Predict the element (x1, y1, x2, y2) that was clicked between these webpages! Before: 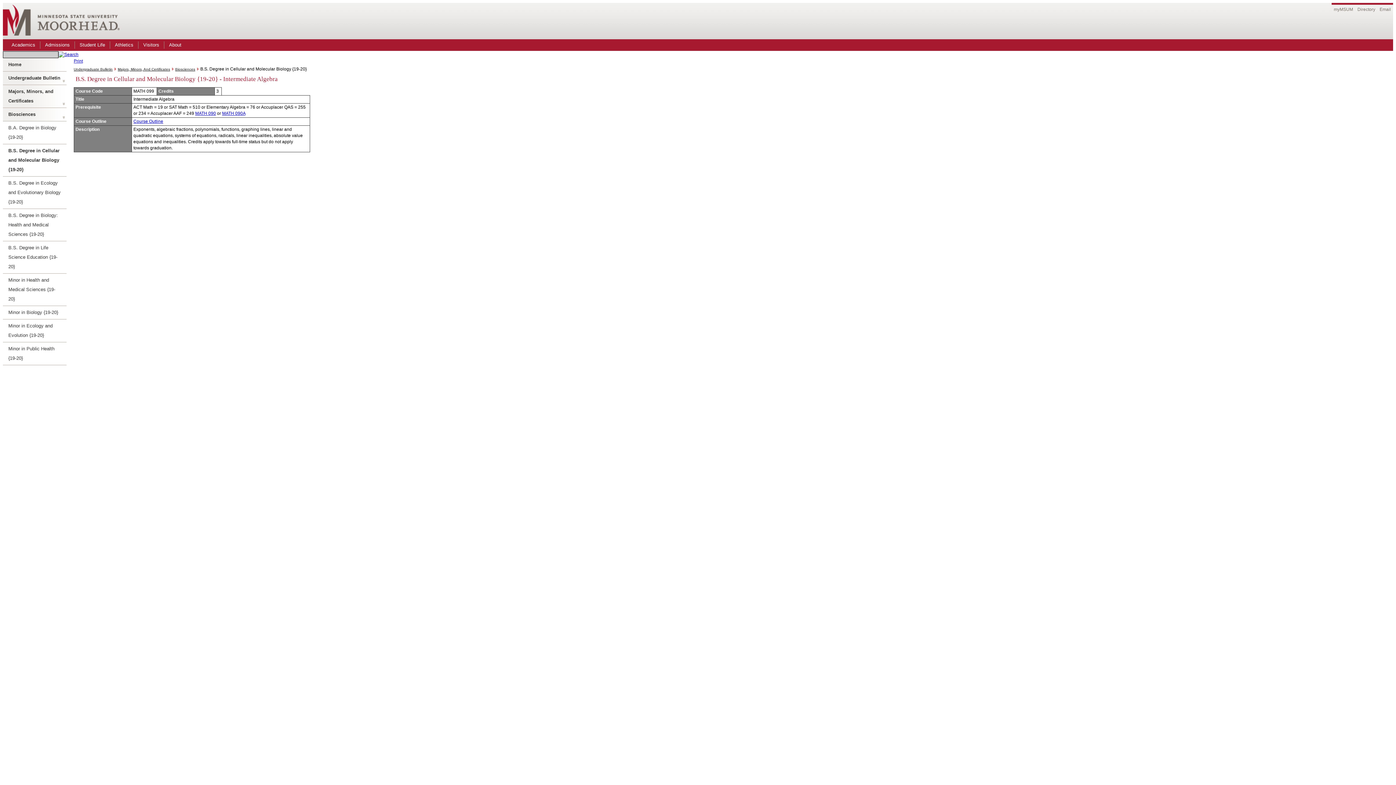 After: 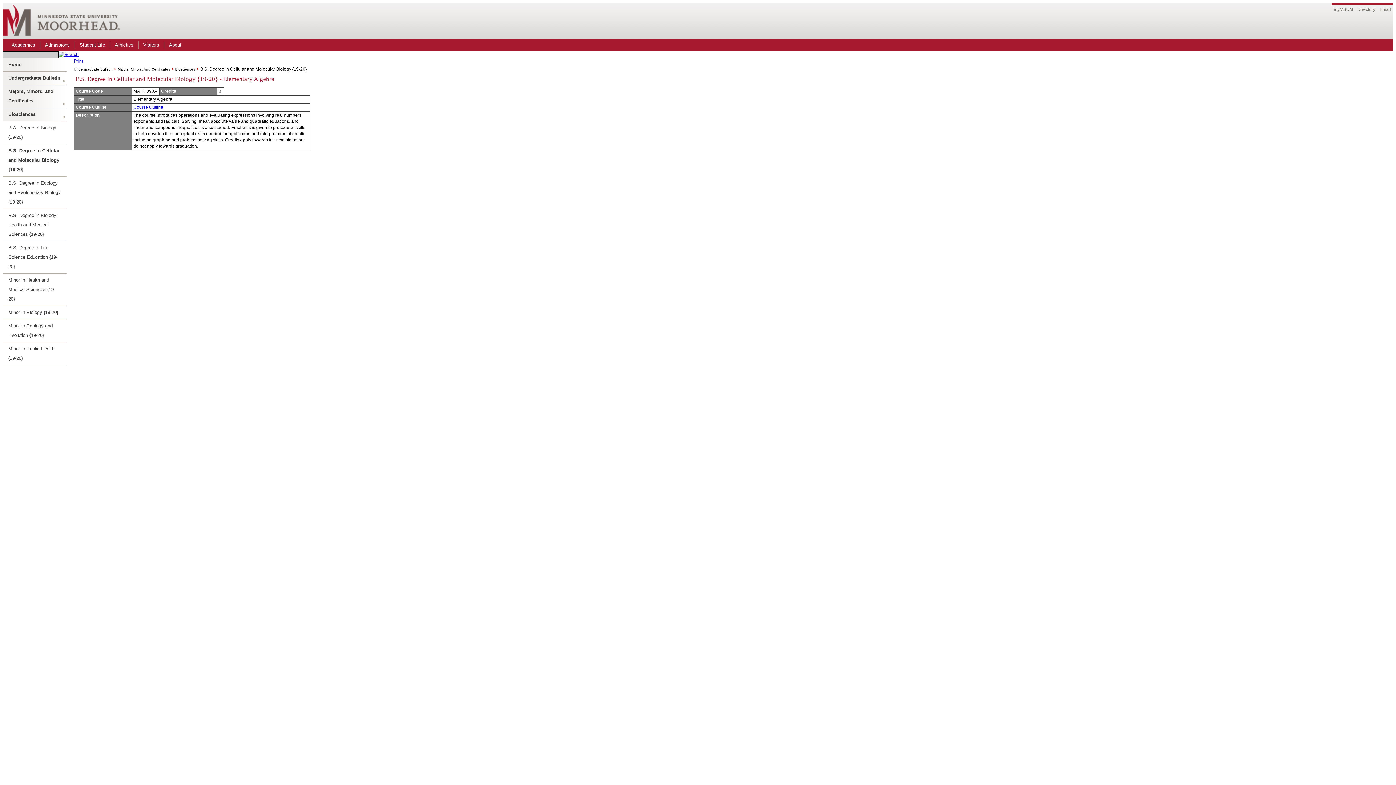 Action: label: MATH 090A bbox: (222, 110, 245, 116)